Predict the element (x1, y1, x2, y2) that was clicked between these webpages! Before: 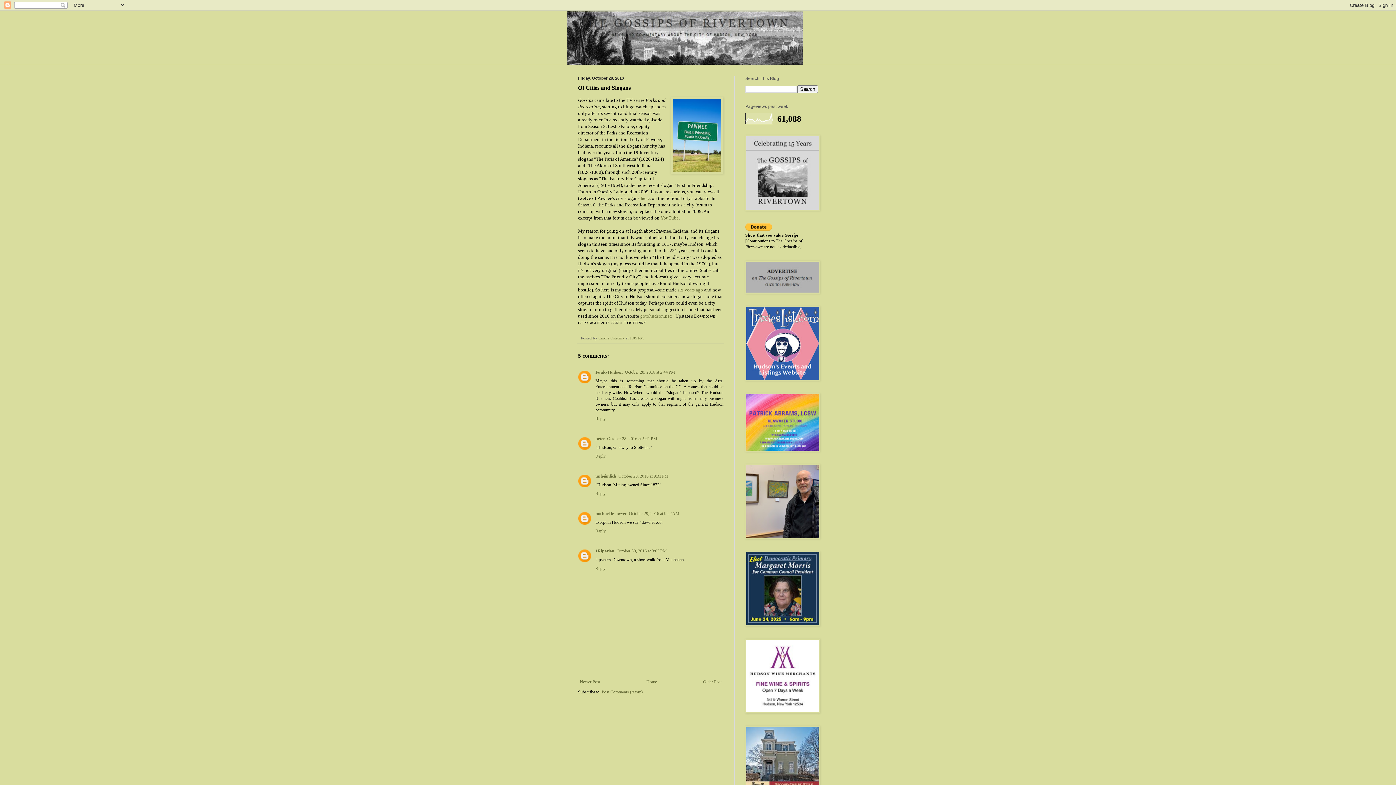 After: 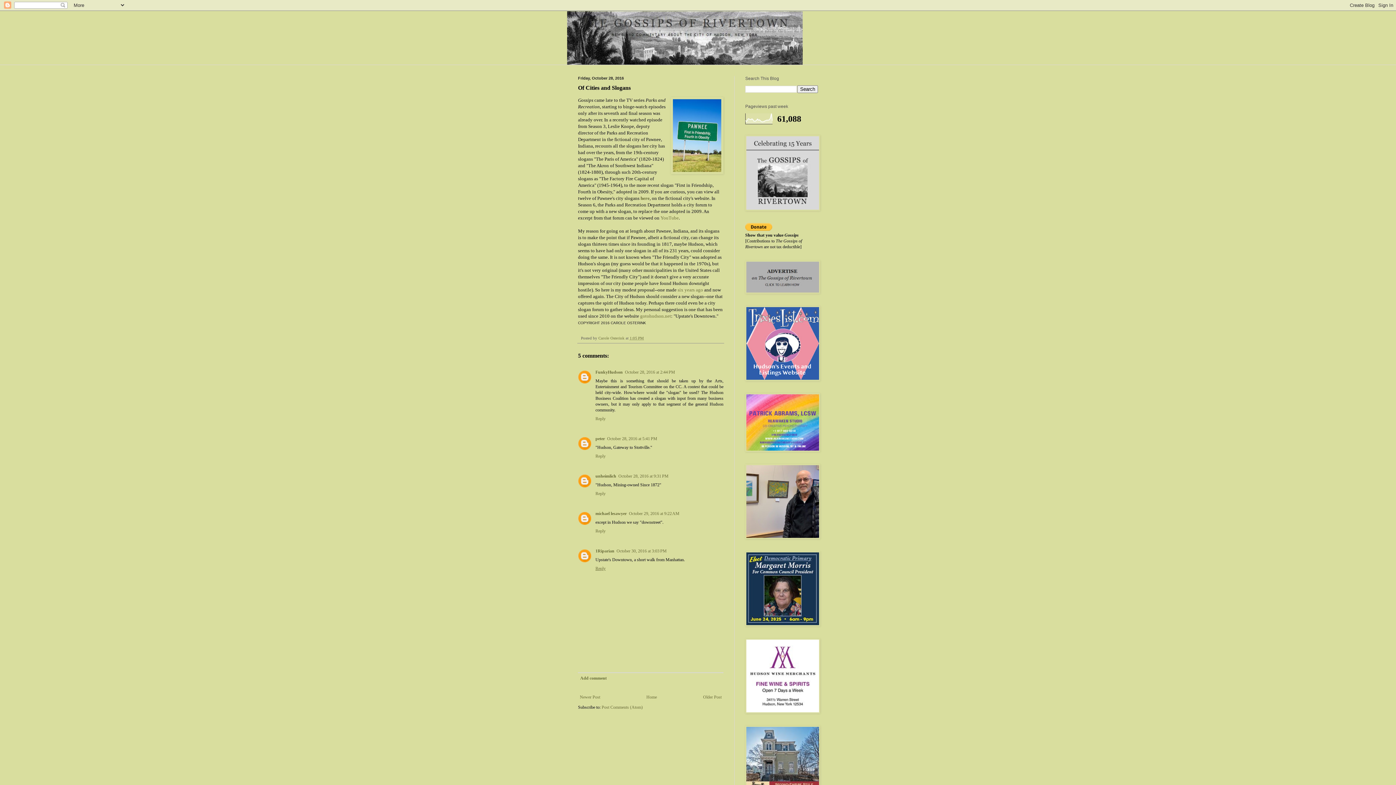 Action: label: Reply bbox: (595, 564, 607, 571)